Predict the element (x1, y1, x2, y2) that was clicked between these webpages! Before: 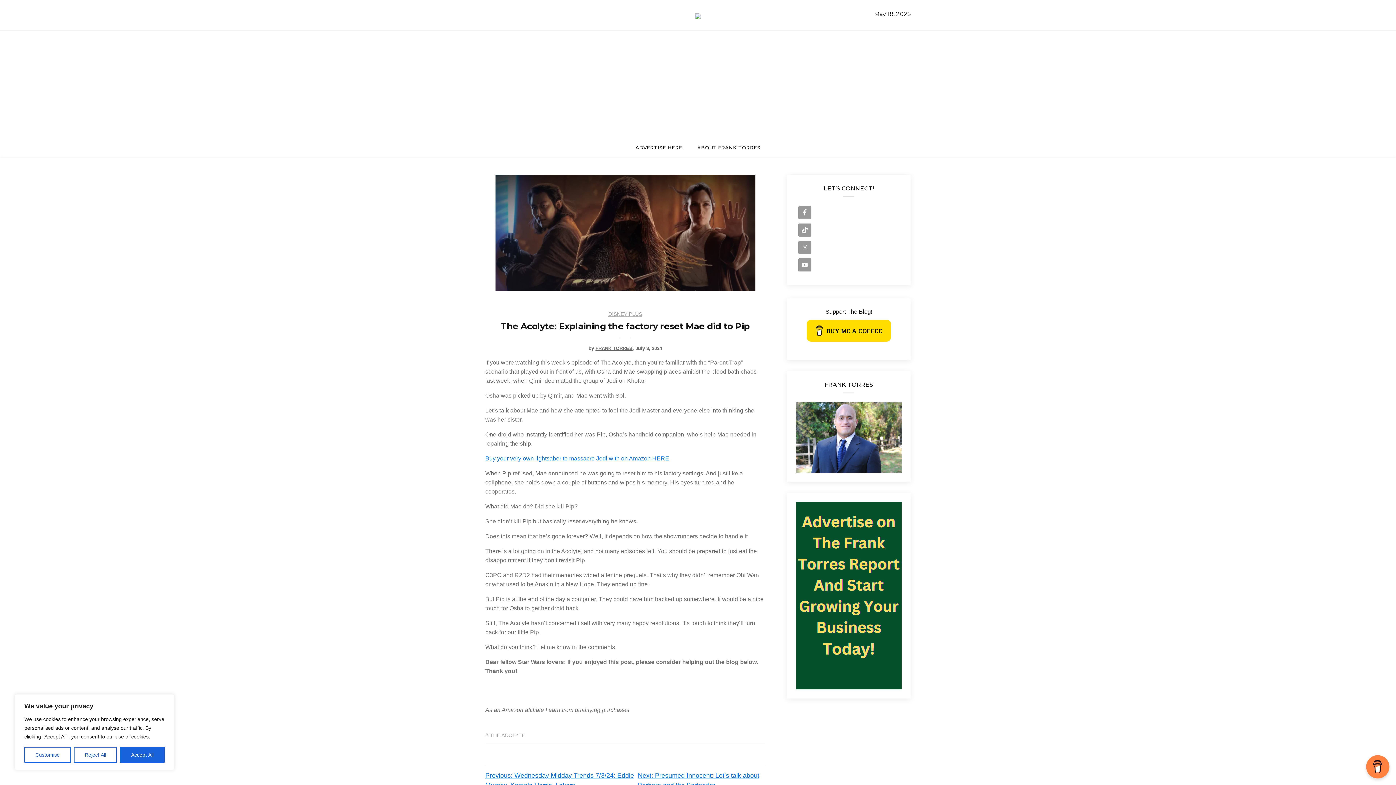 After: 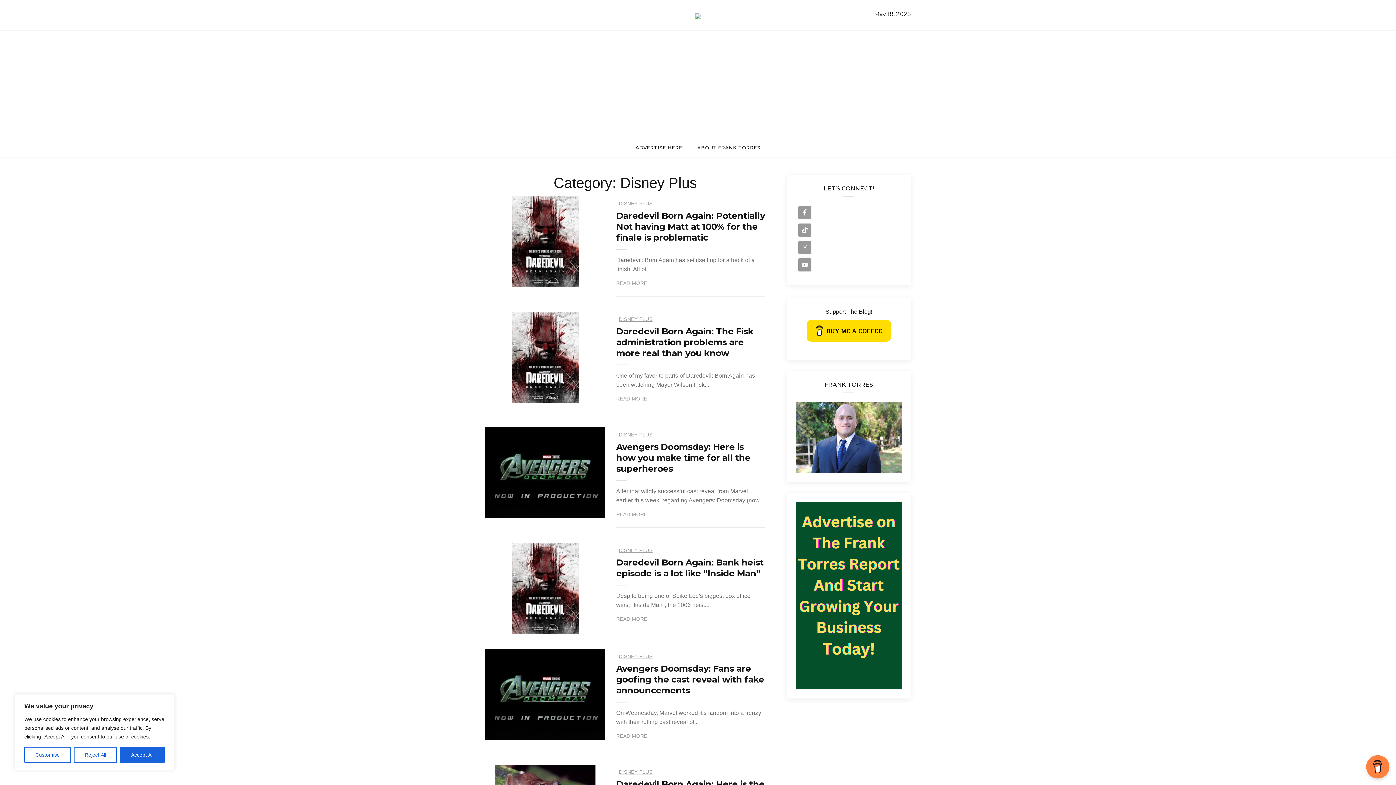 Action: label: DISNEY PLUS bbox: (607, 310, 643, 318)